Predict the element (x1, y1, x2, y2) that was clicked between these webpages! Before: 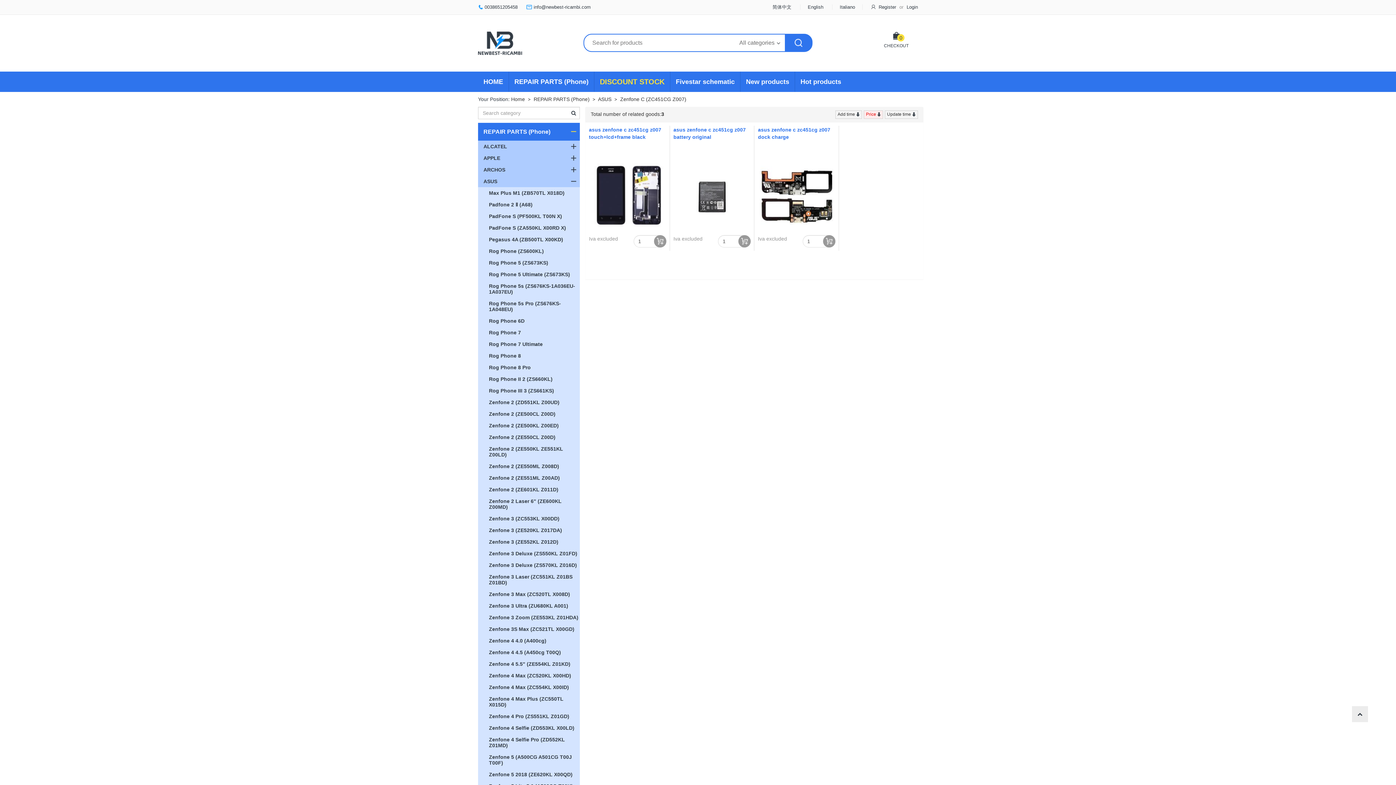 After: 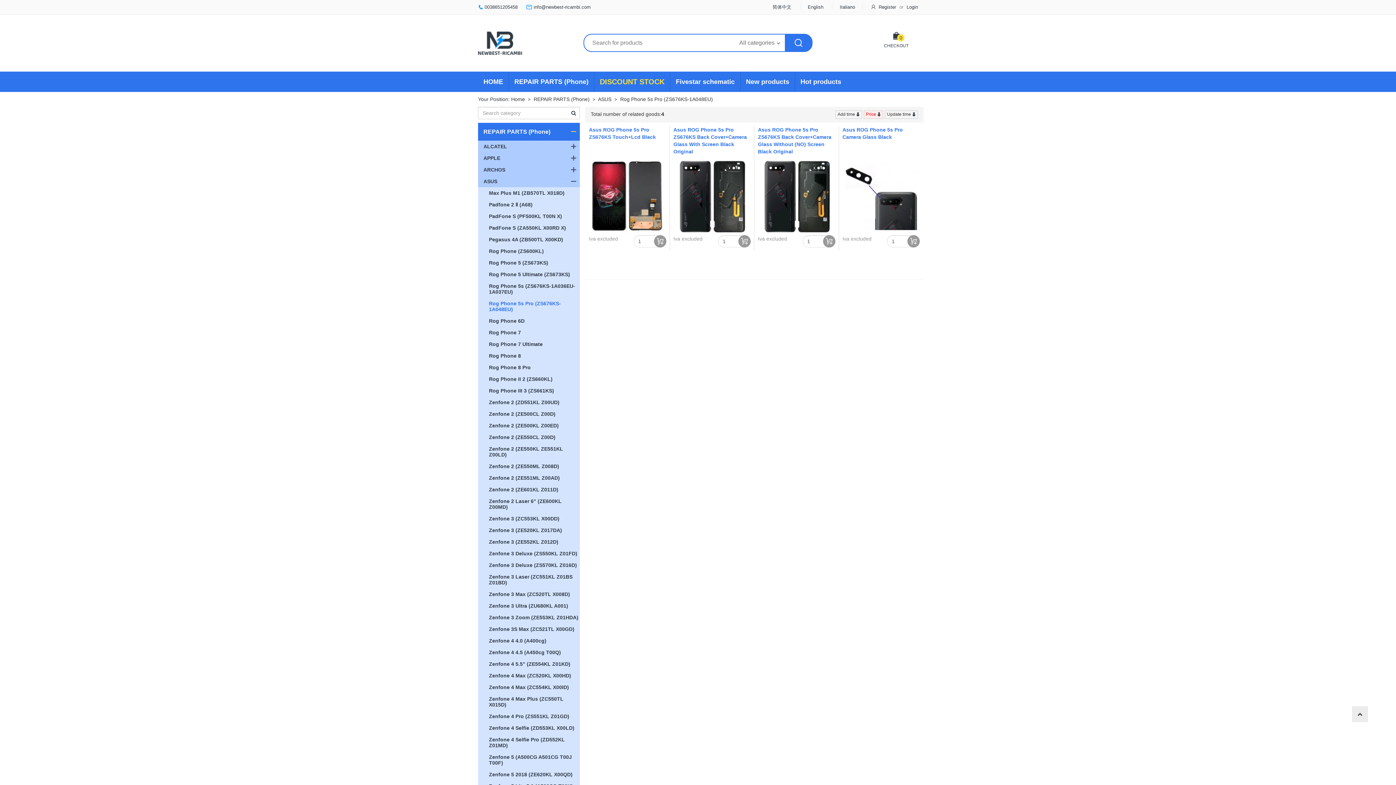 Action: label: Rog Phone 5s Pro (ZS676KS-1A048EU) bbox: (478, 297, 580, 315)